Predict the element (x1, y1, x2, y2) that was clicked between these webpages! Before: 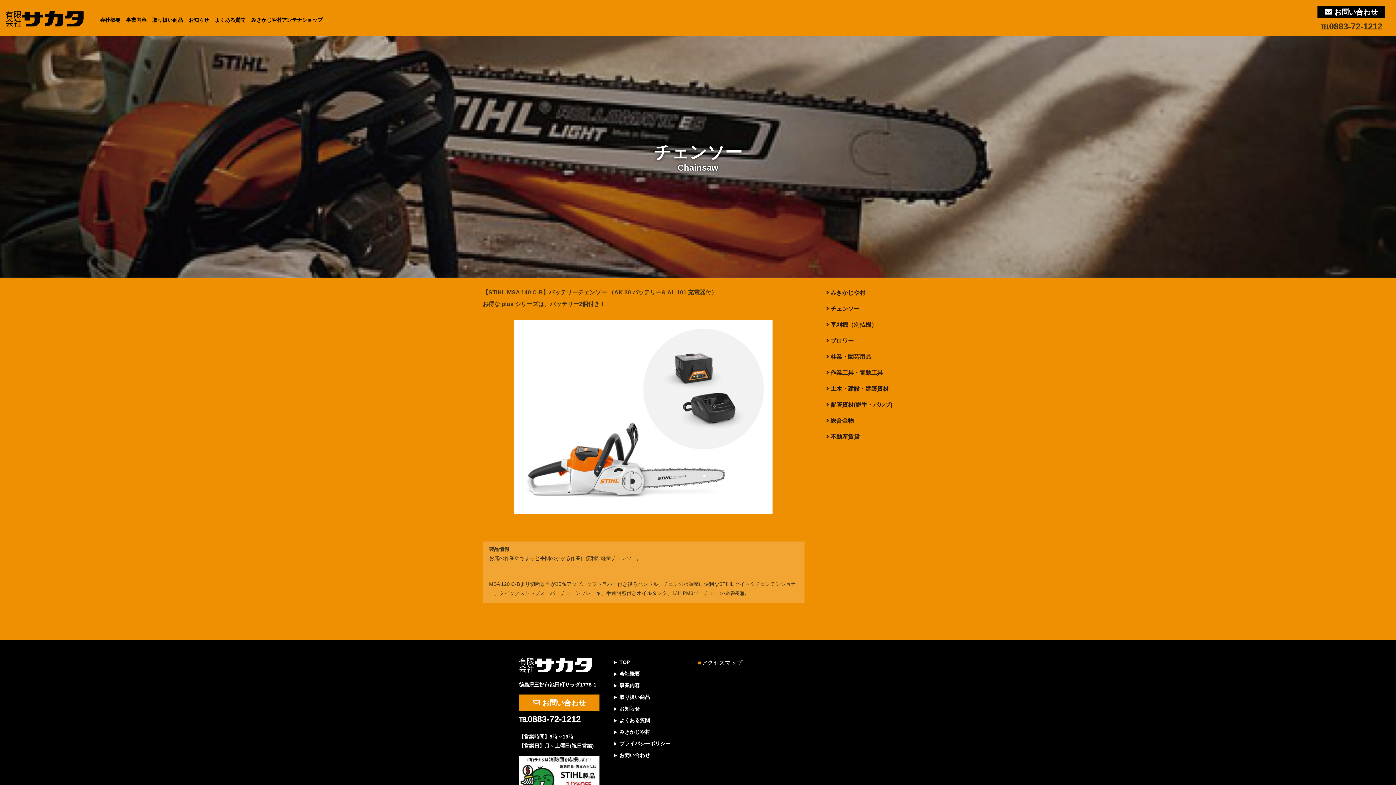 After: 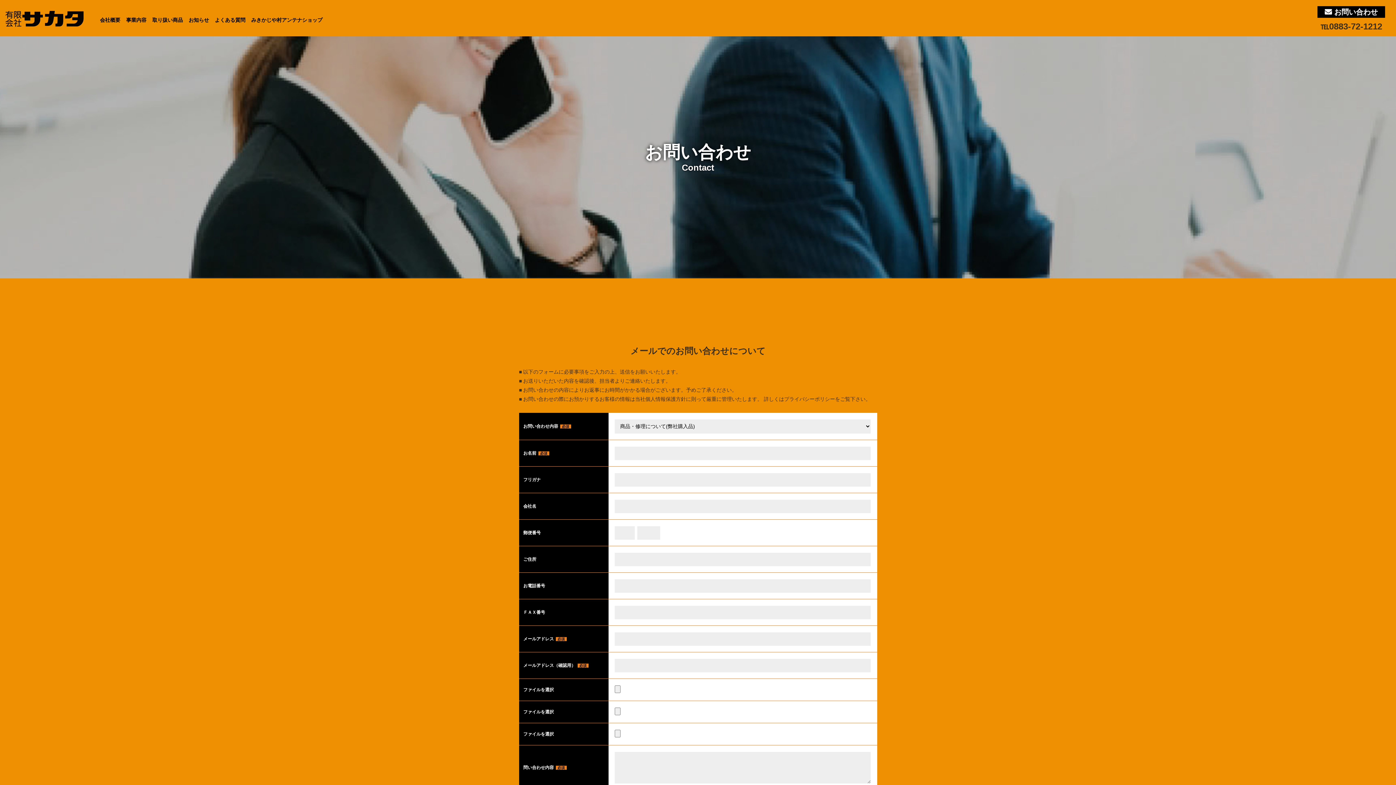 Action: label:  お問い合わせ bbox: (1317, 6, 1385, 17)